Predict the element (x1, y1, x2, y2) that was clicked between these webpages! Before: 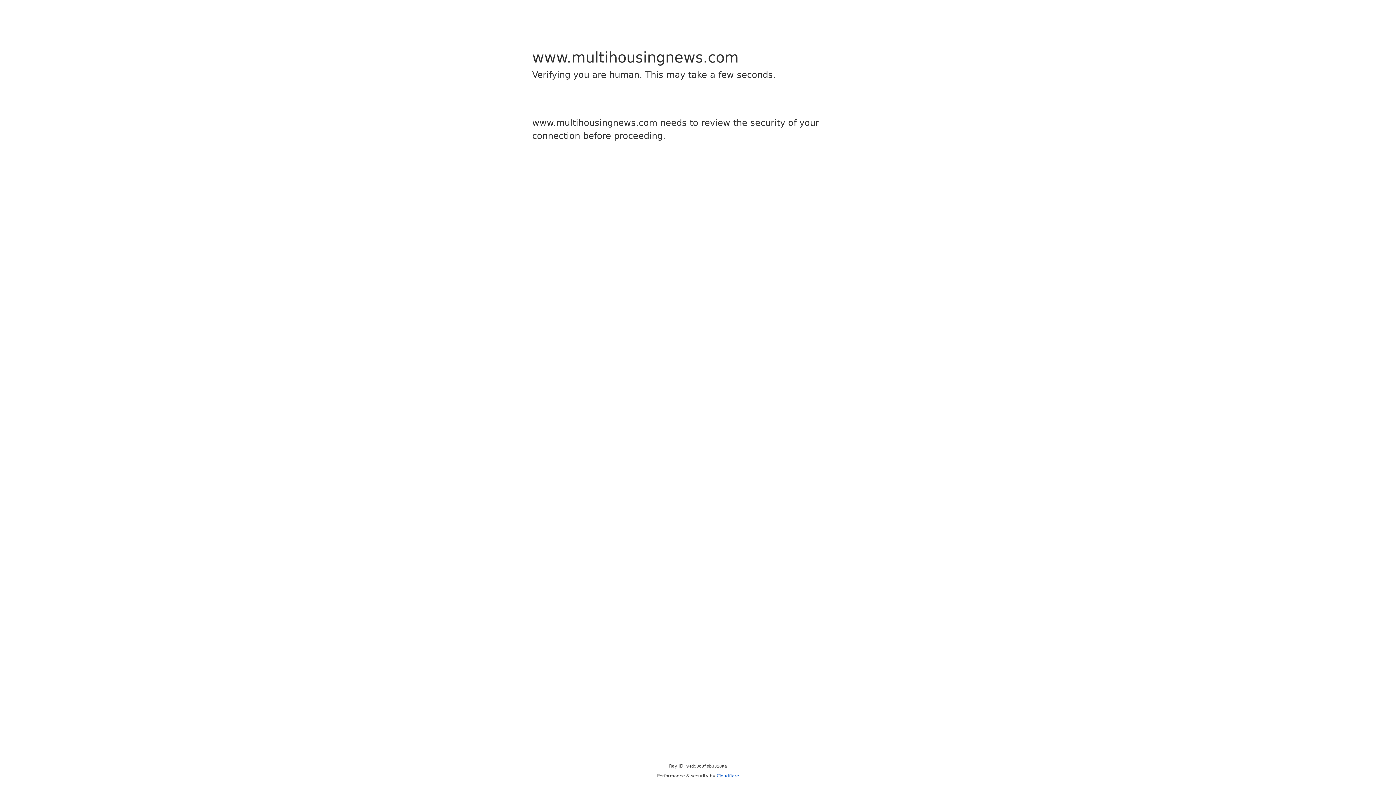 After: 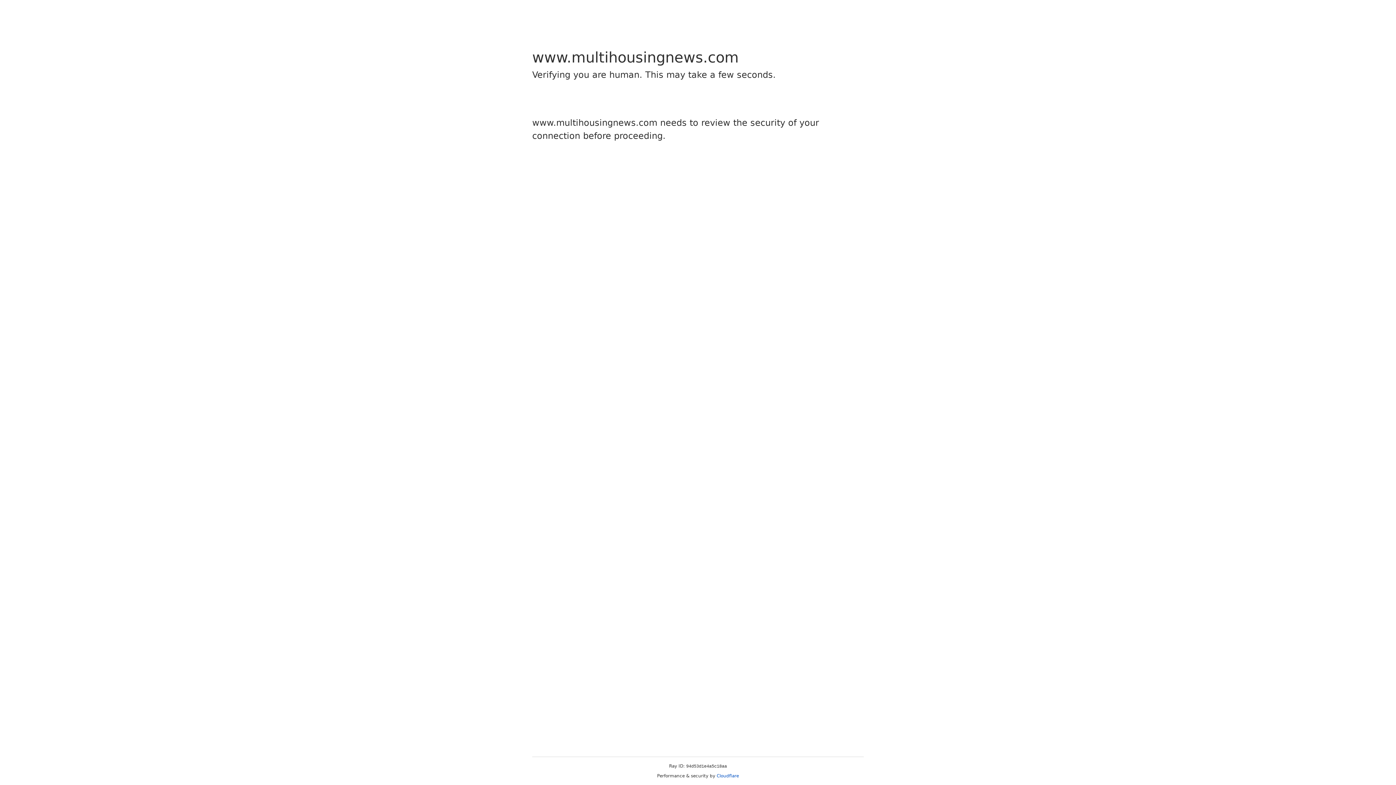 Action: label: Cloudflare bbox: (716, 773, 739, 778)